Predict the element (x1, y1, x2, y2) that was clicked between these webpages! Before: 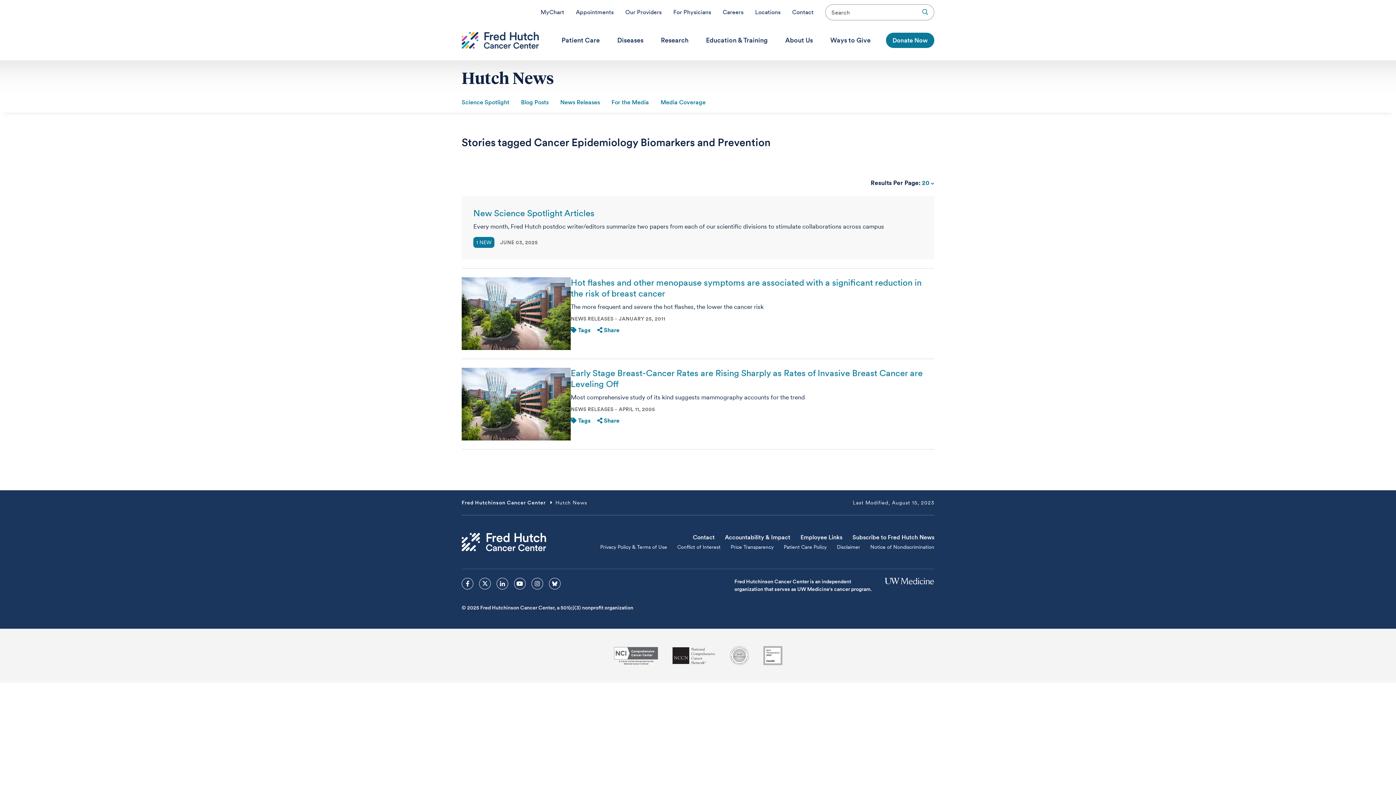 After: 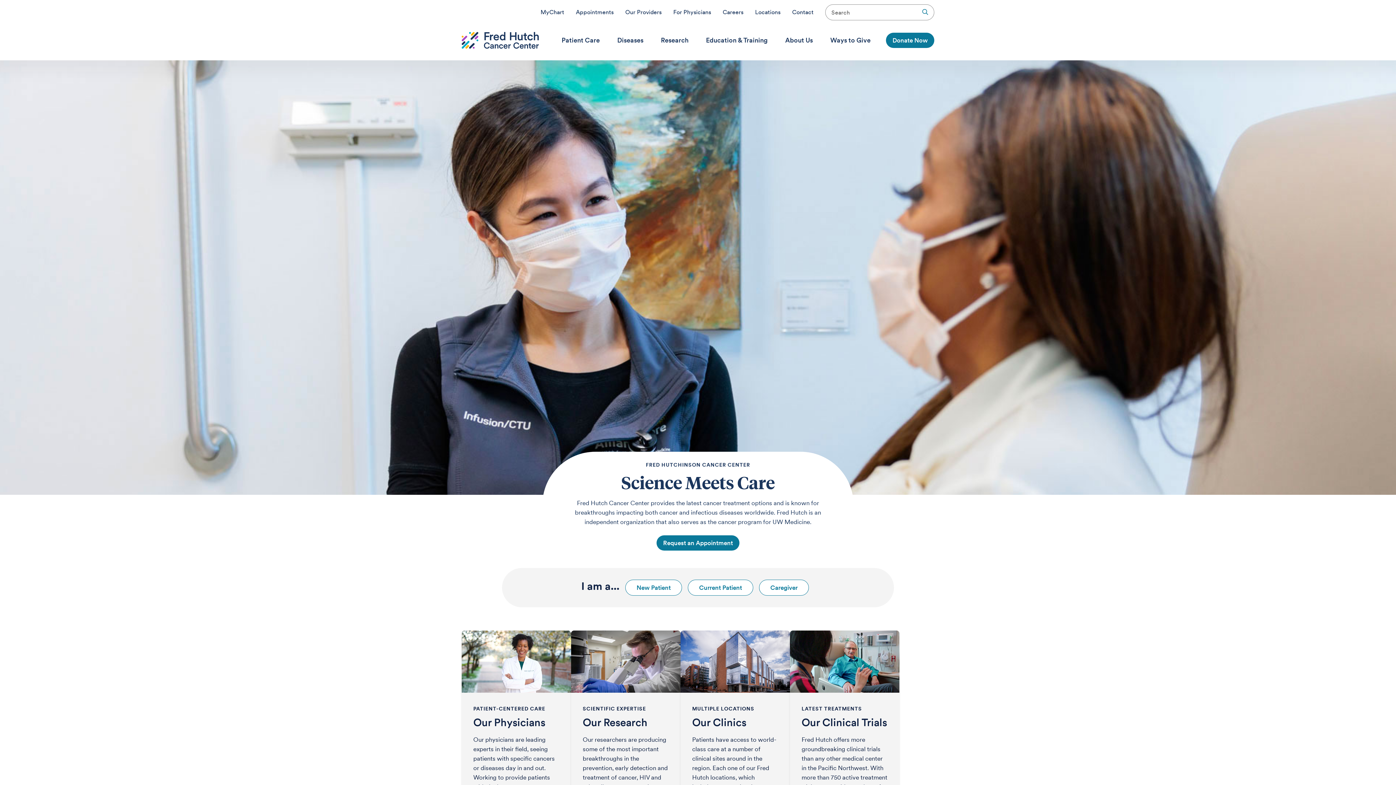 Action: label: "Fred Hutch Cancer Center" "Cures Start Here" bbox: (461, 32, 538, 48)